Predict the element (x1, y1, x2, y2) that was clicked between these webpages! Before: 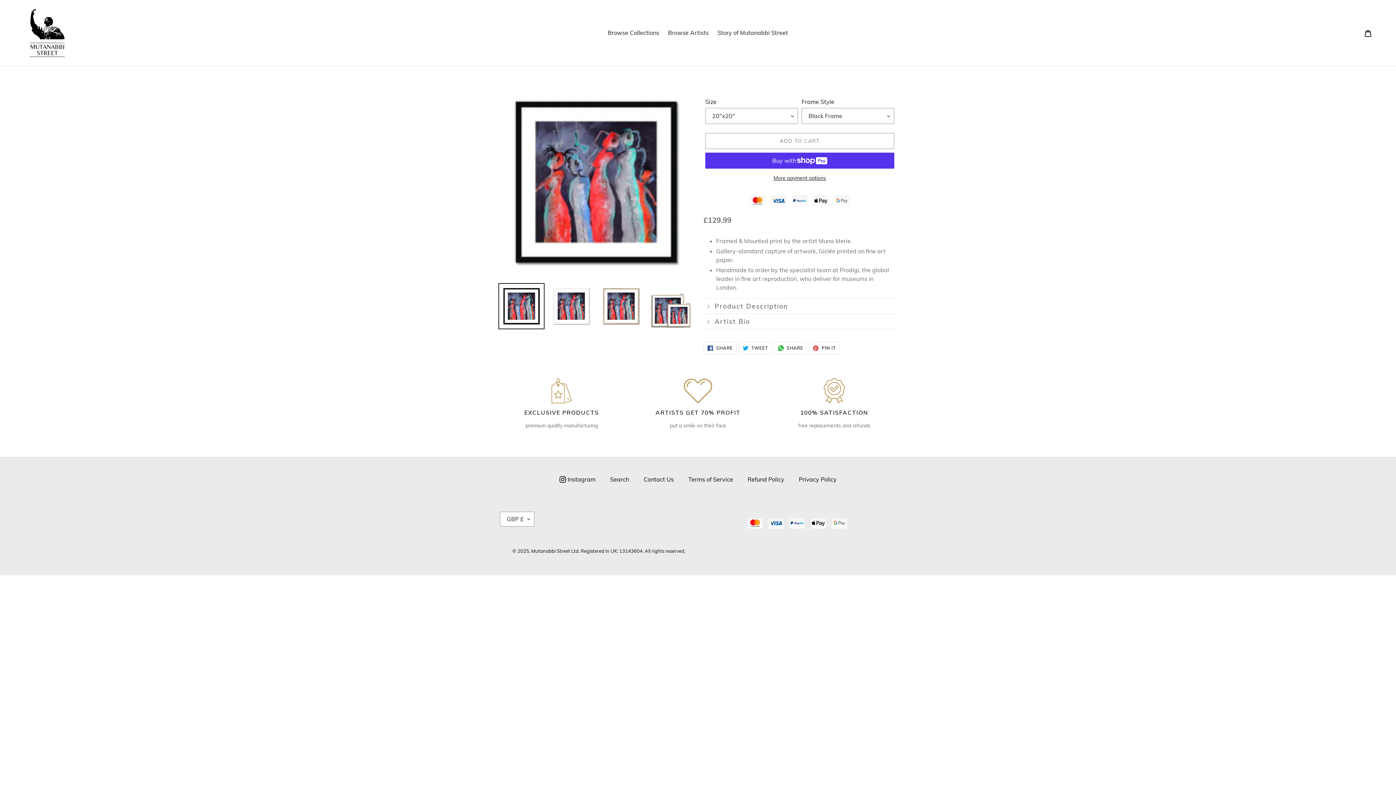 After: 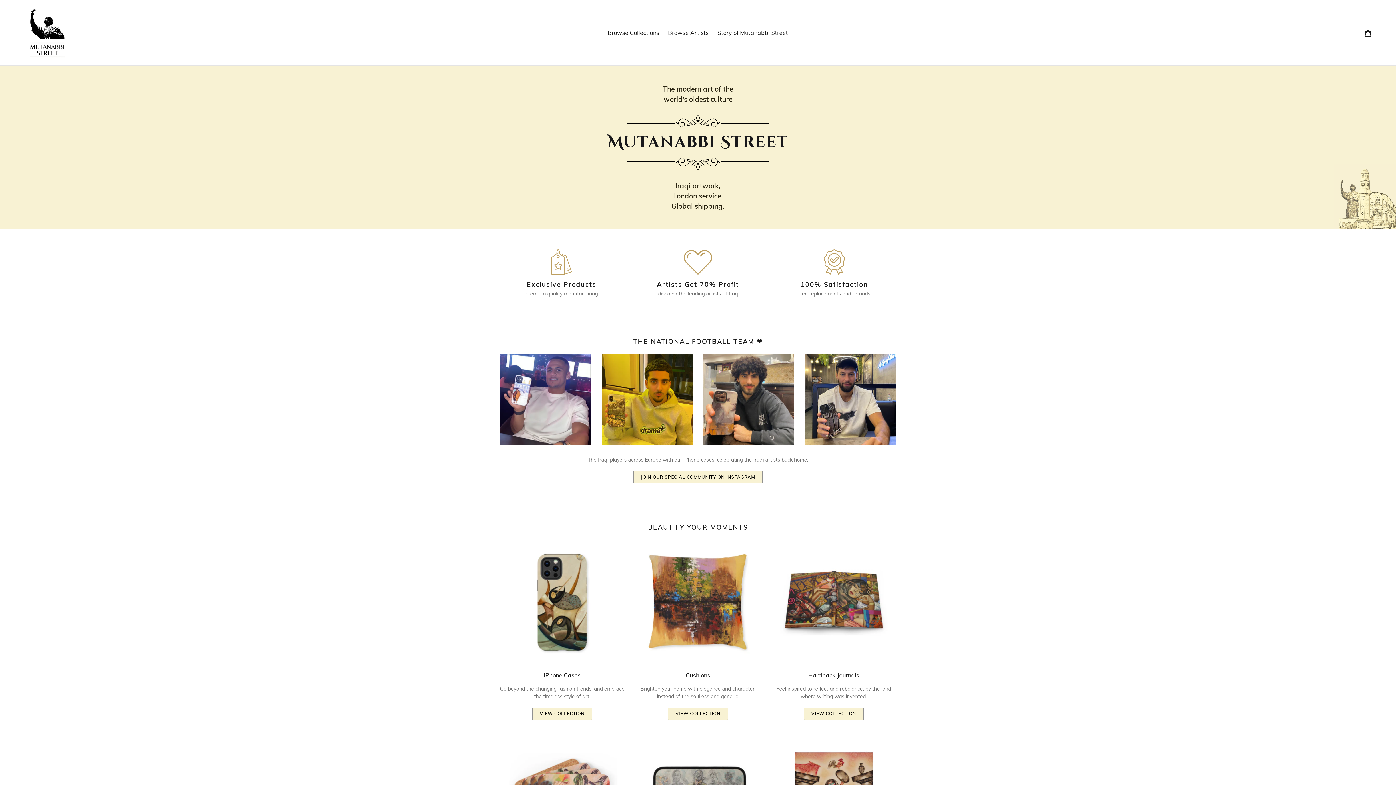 Action: bbox: (531, 548, 685, 554) label: Mutanabbi Street Ltd. Registered in UK: 13143604. All rights reserved.